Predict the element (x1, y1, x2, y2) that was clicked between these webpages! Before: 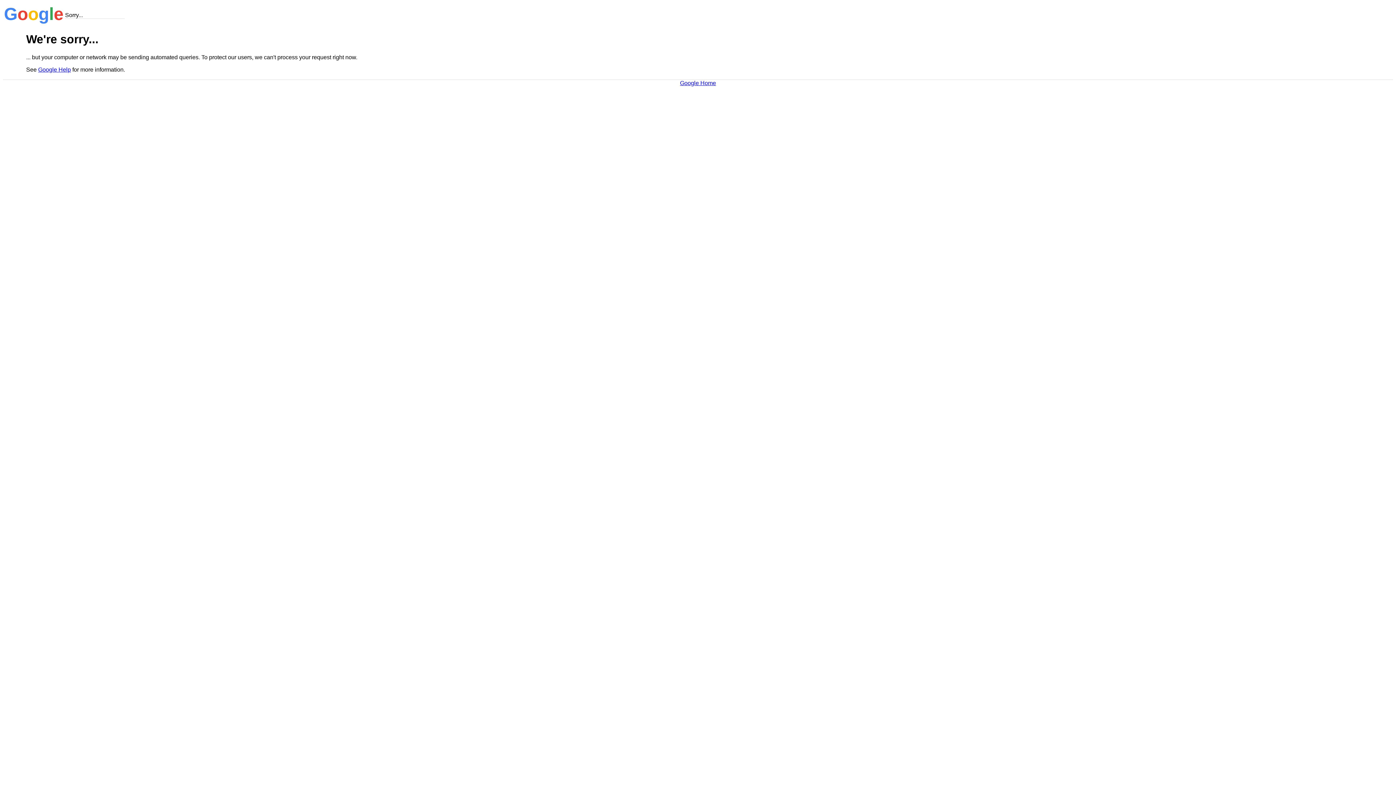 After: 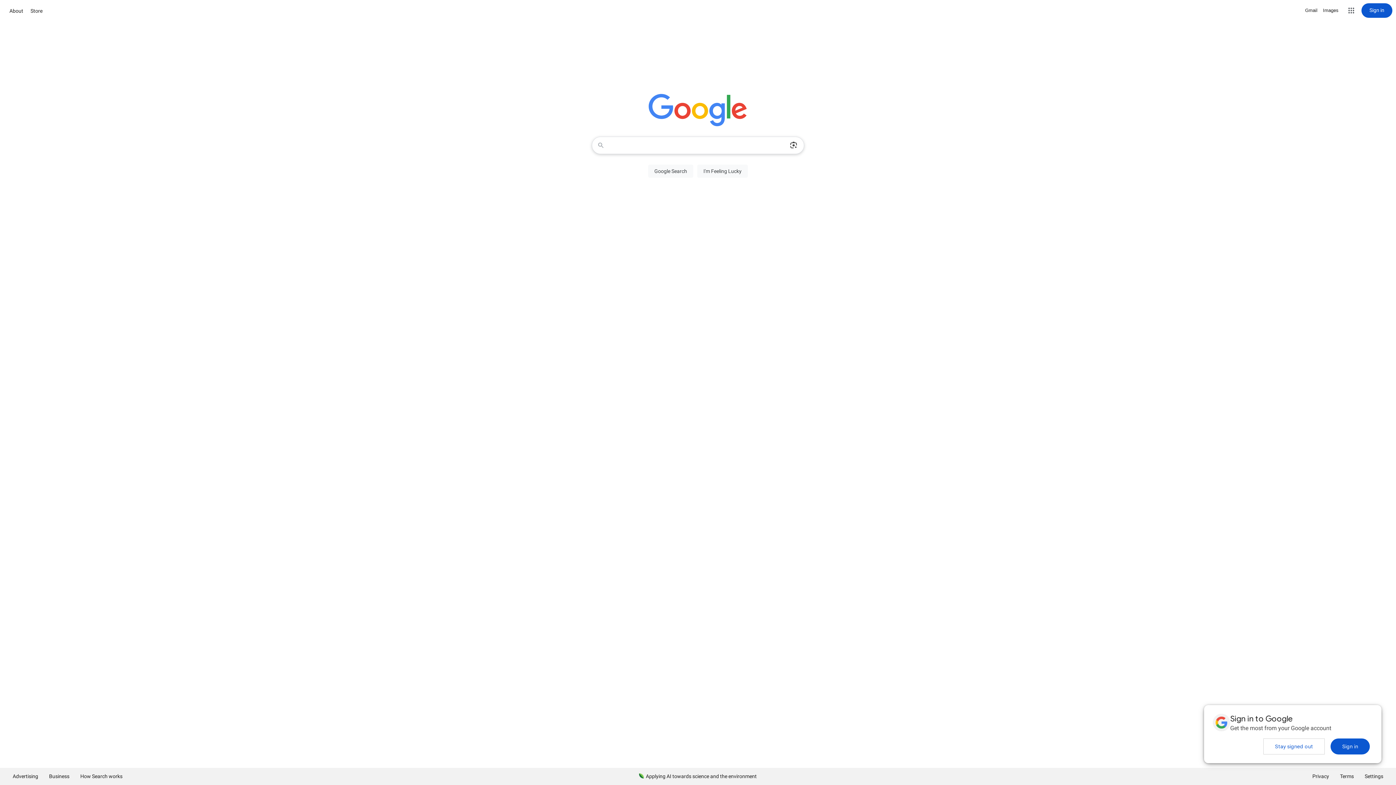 Action: bbox: (680, 79, 716, 86) label: Google Home